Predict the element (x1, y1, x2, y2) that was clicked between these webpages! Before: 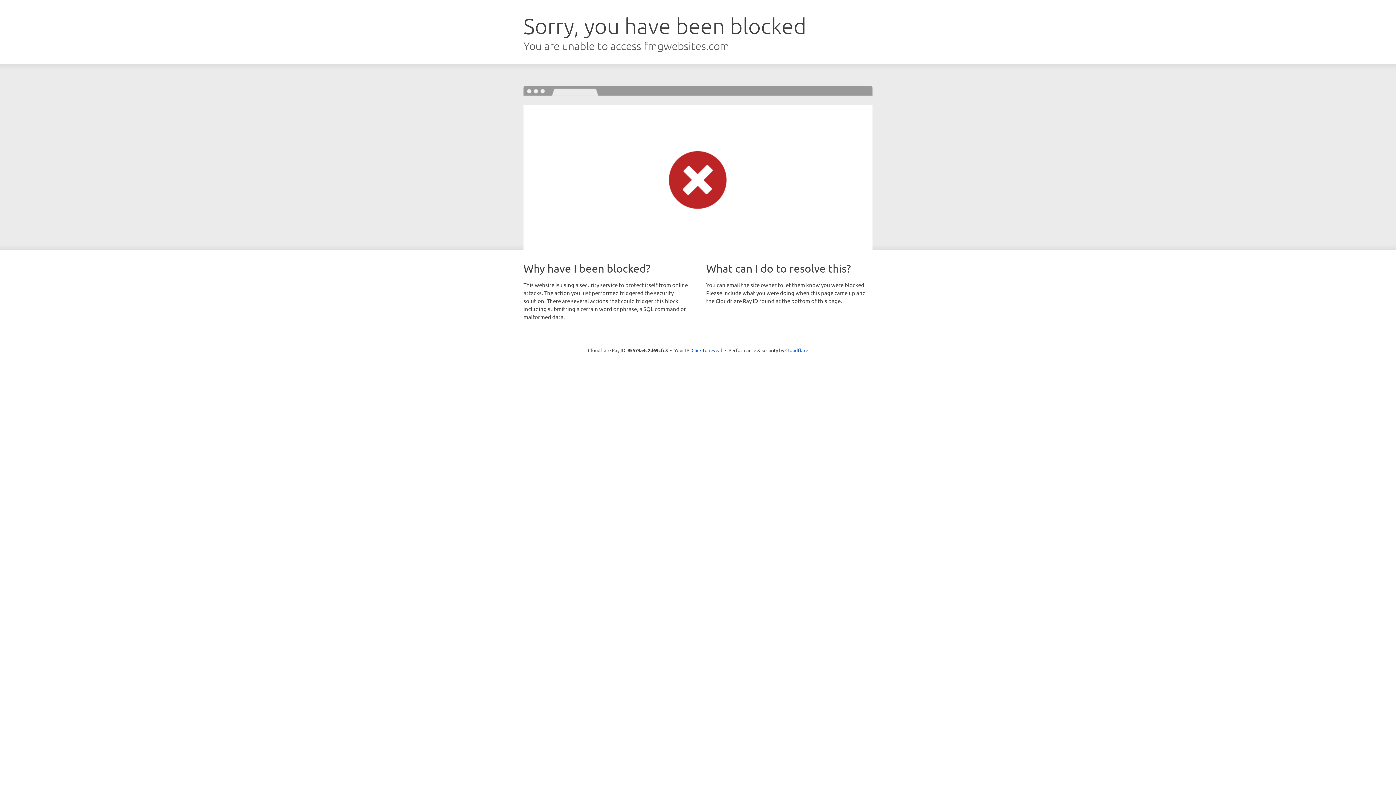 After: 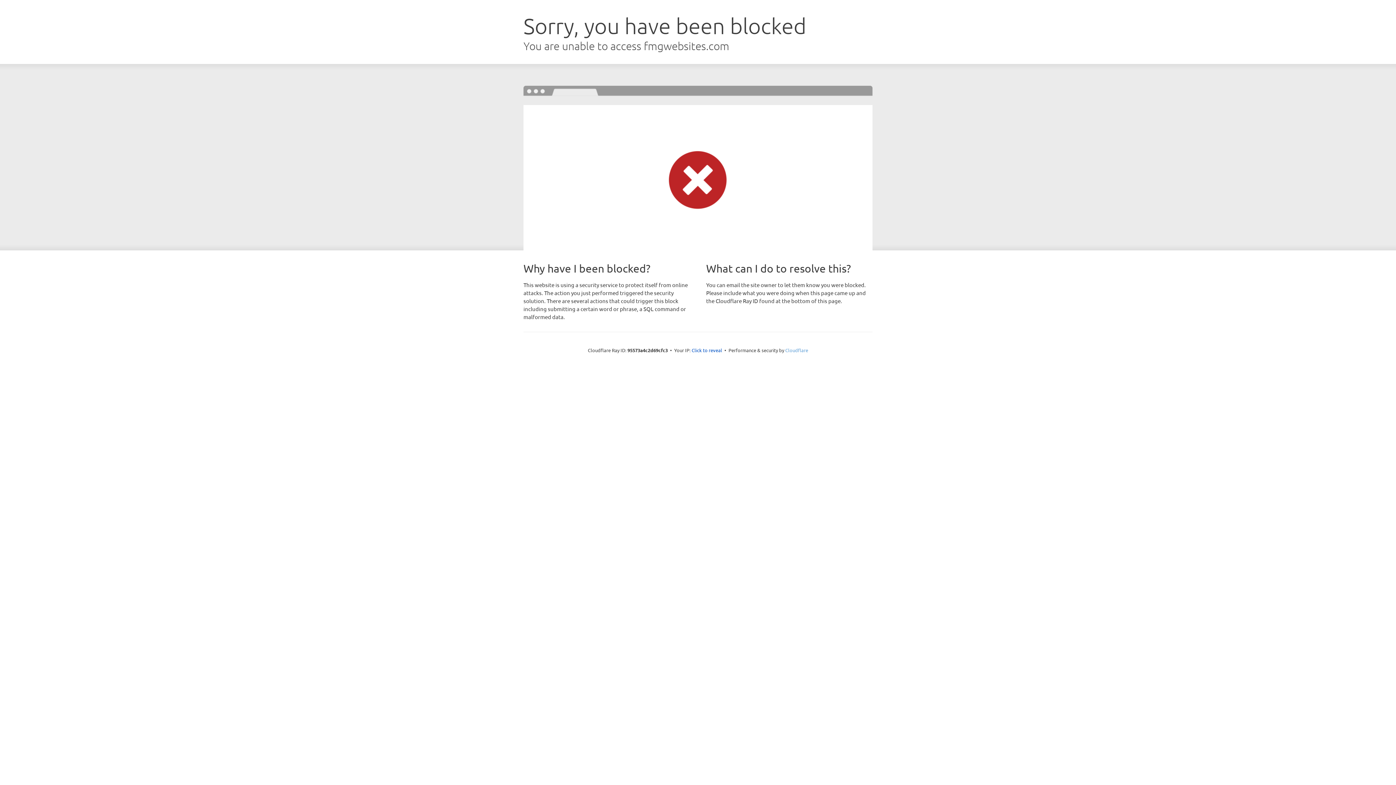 Action: bbox: (785, 347, 808, 353) label: Cloudflare